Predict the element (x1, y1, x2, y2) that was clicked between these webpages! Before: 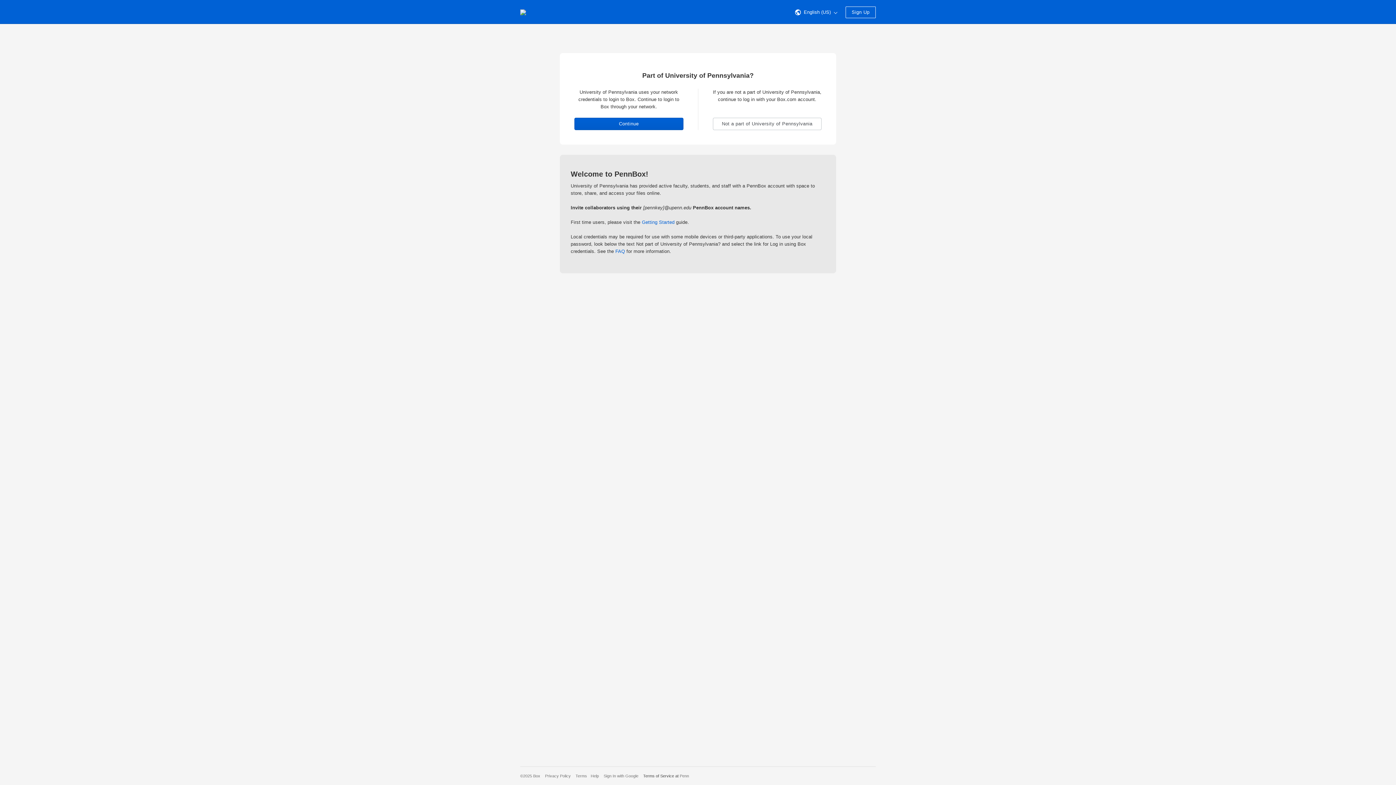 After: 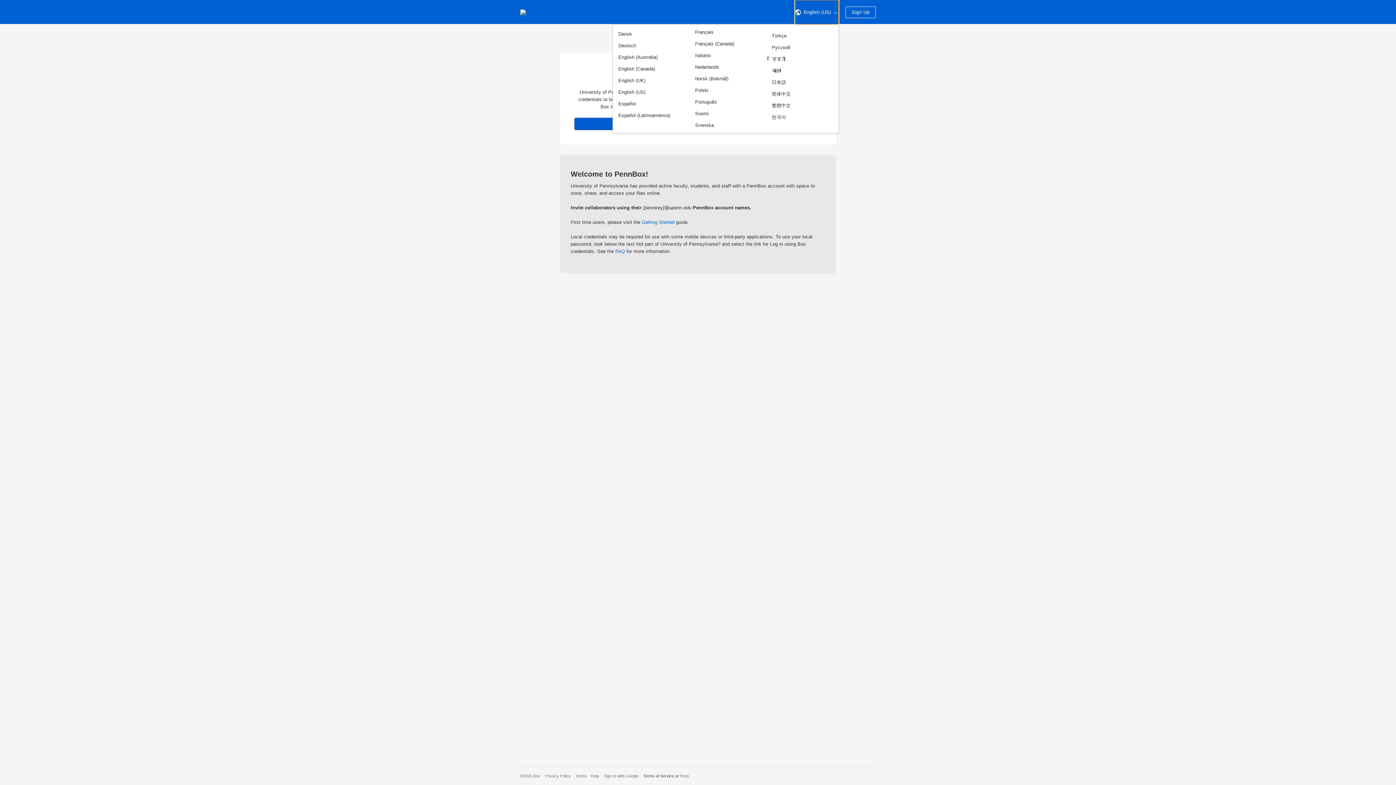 Action: label:  English (US)  bbox: (795, 9, 838, 14)